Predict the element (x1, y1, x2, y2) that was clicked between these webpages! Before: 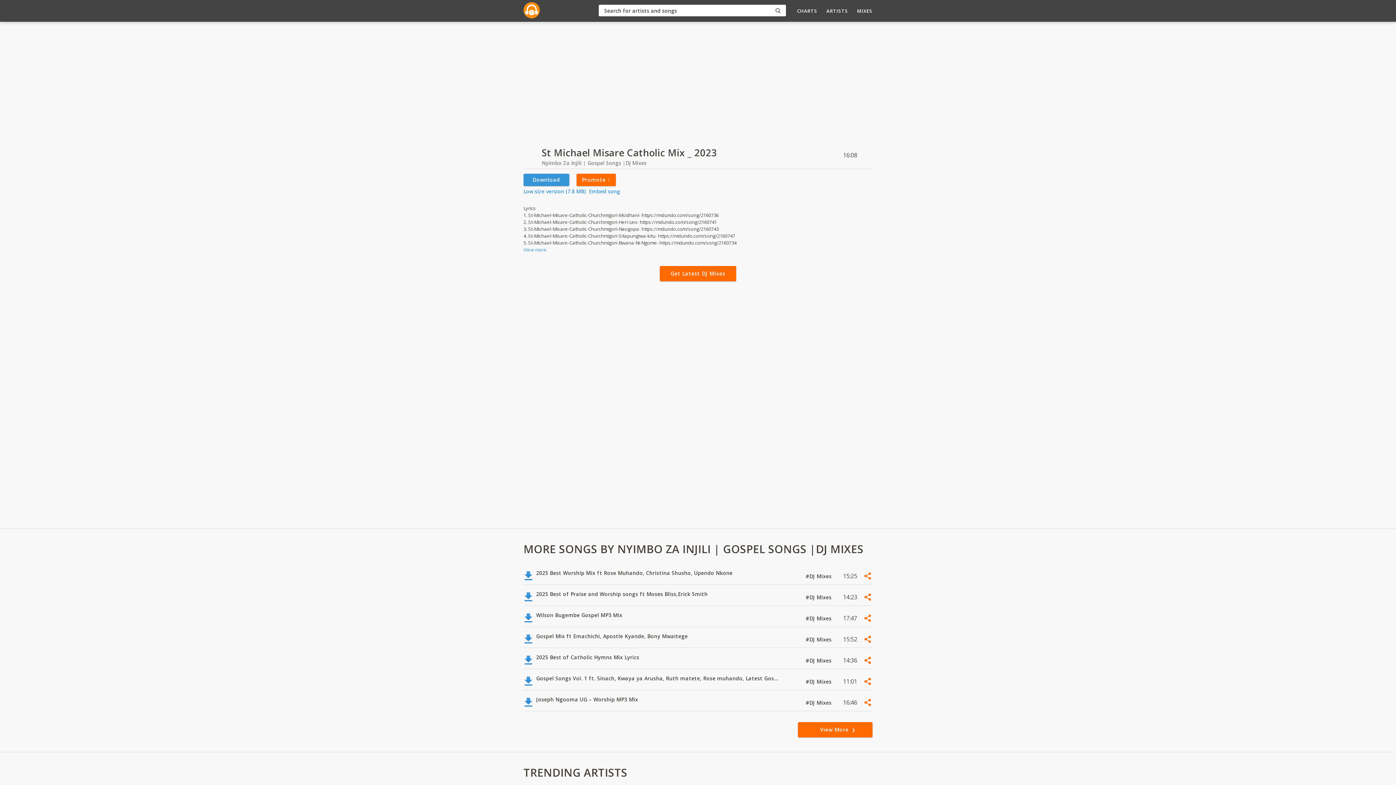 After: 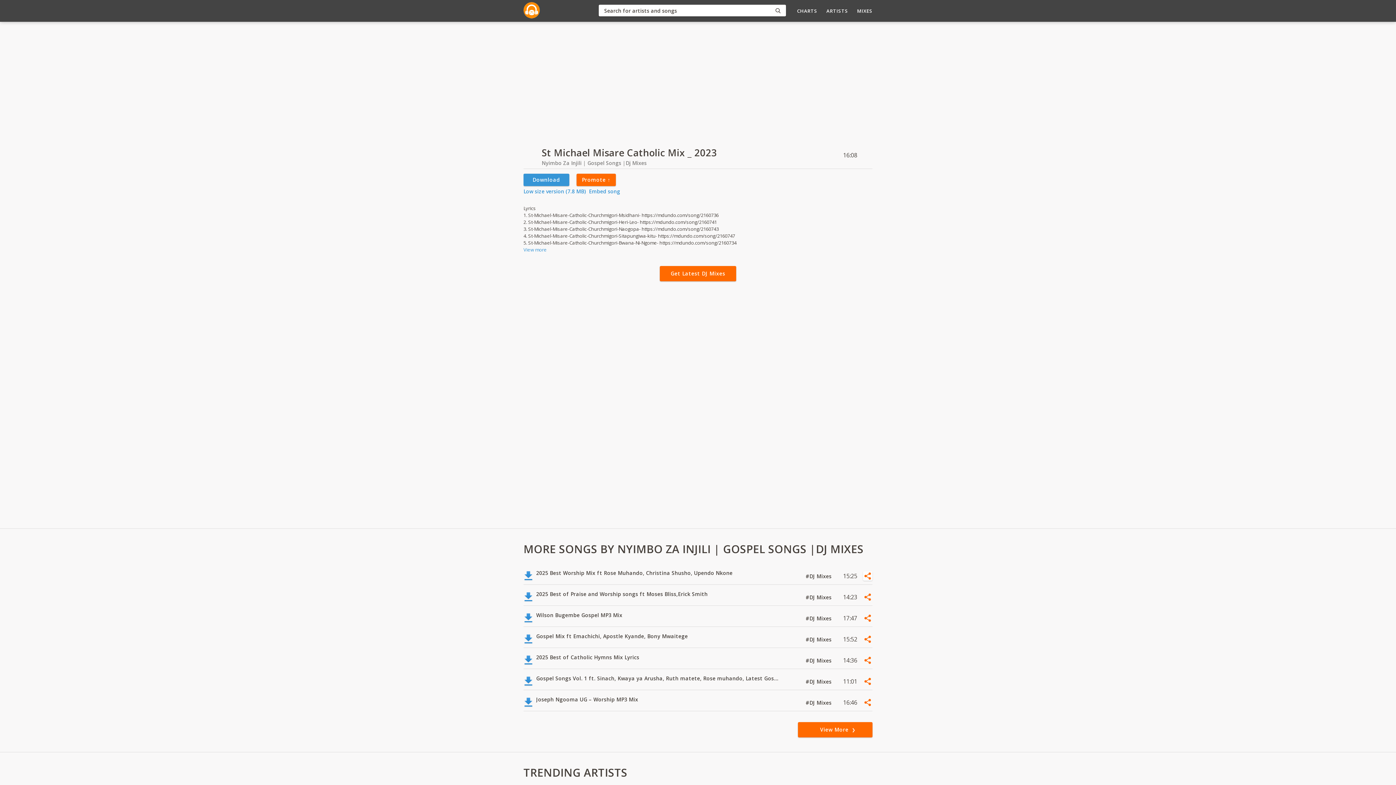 Action: bbox: (863, 571, 872, 580)